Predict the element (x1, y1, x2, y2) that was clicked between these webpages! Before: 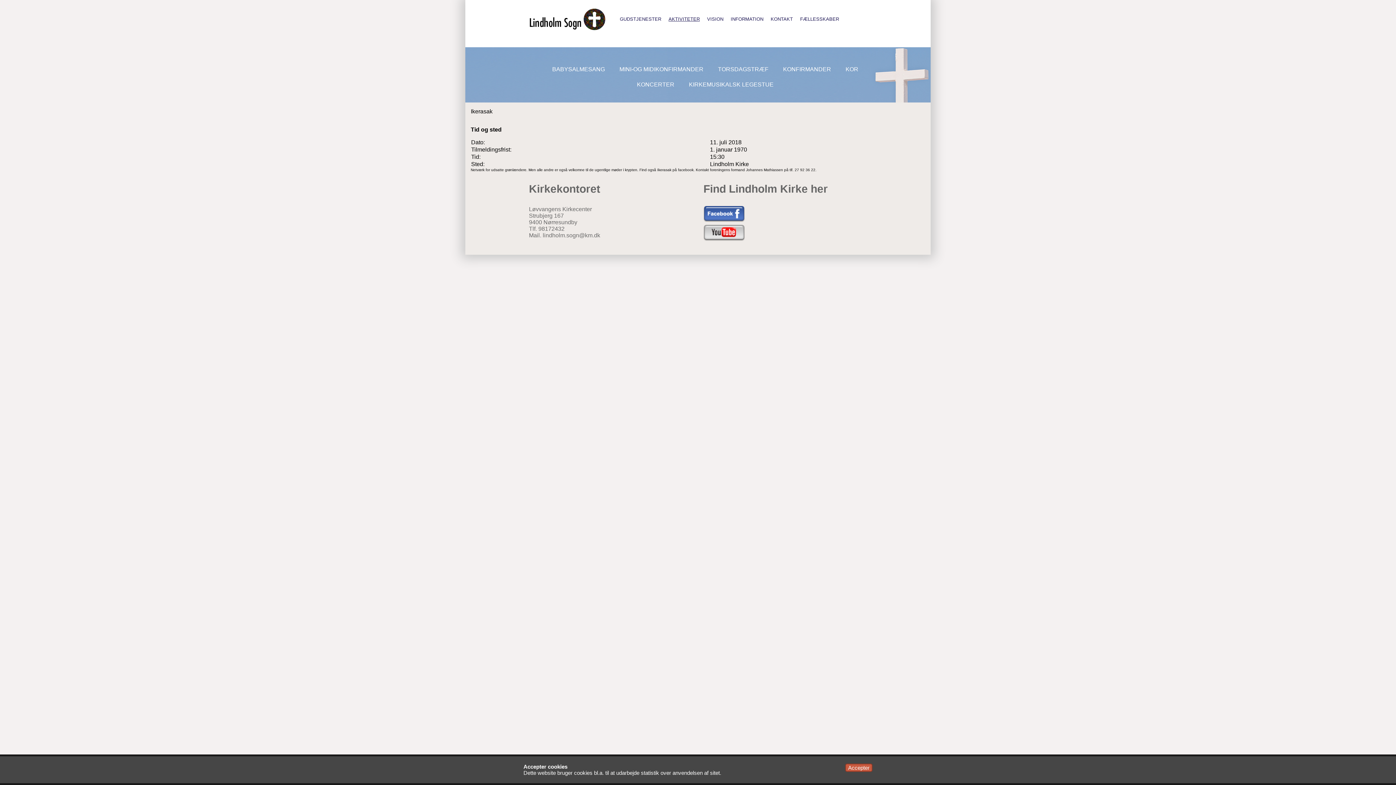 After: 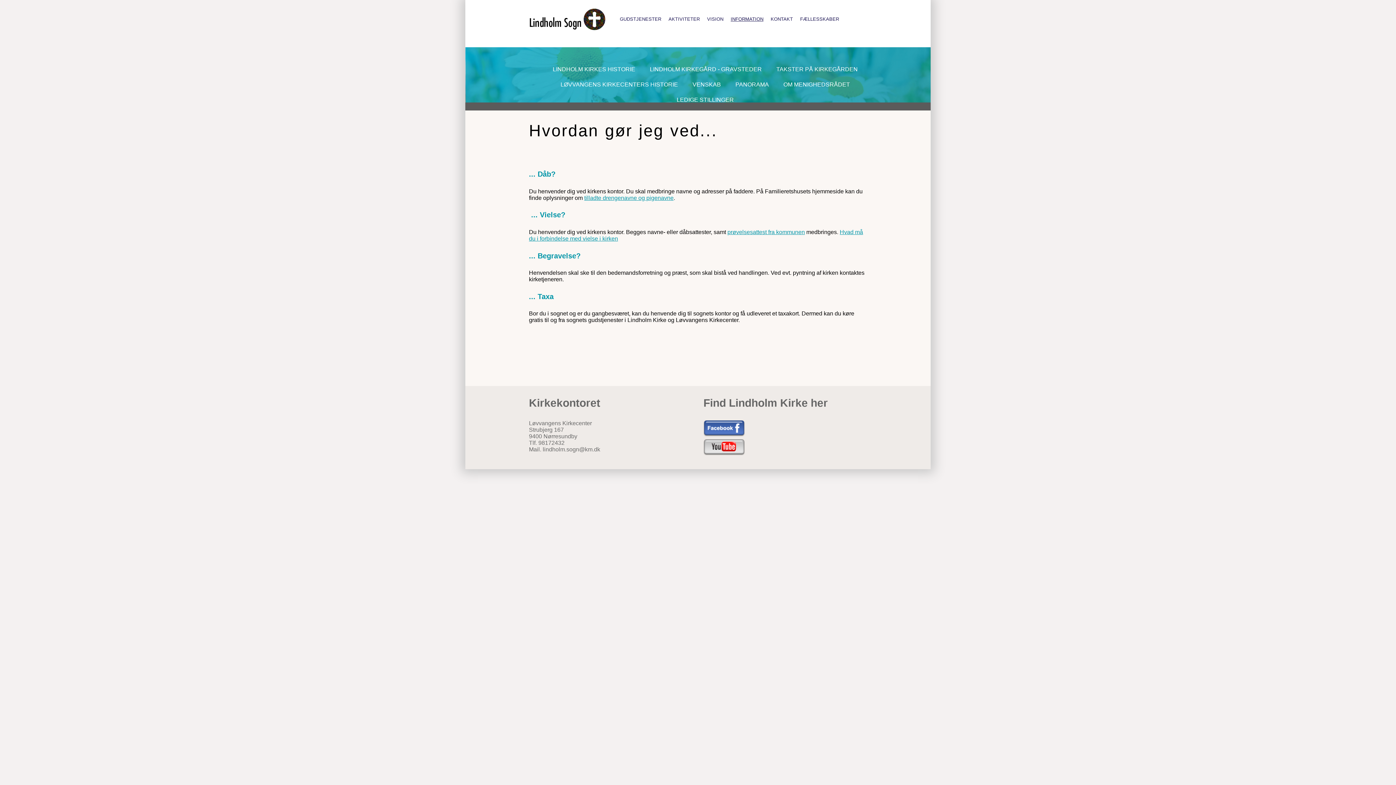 Action: label: INFORMATION bbox: (730, 16, 763, 21)